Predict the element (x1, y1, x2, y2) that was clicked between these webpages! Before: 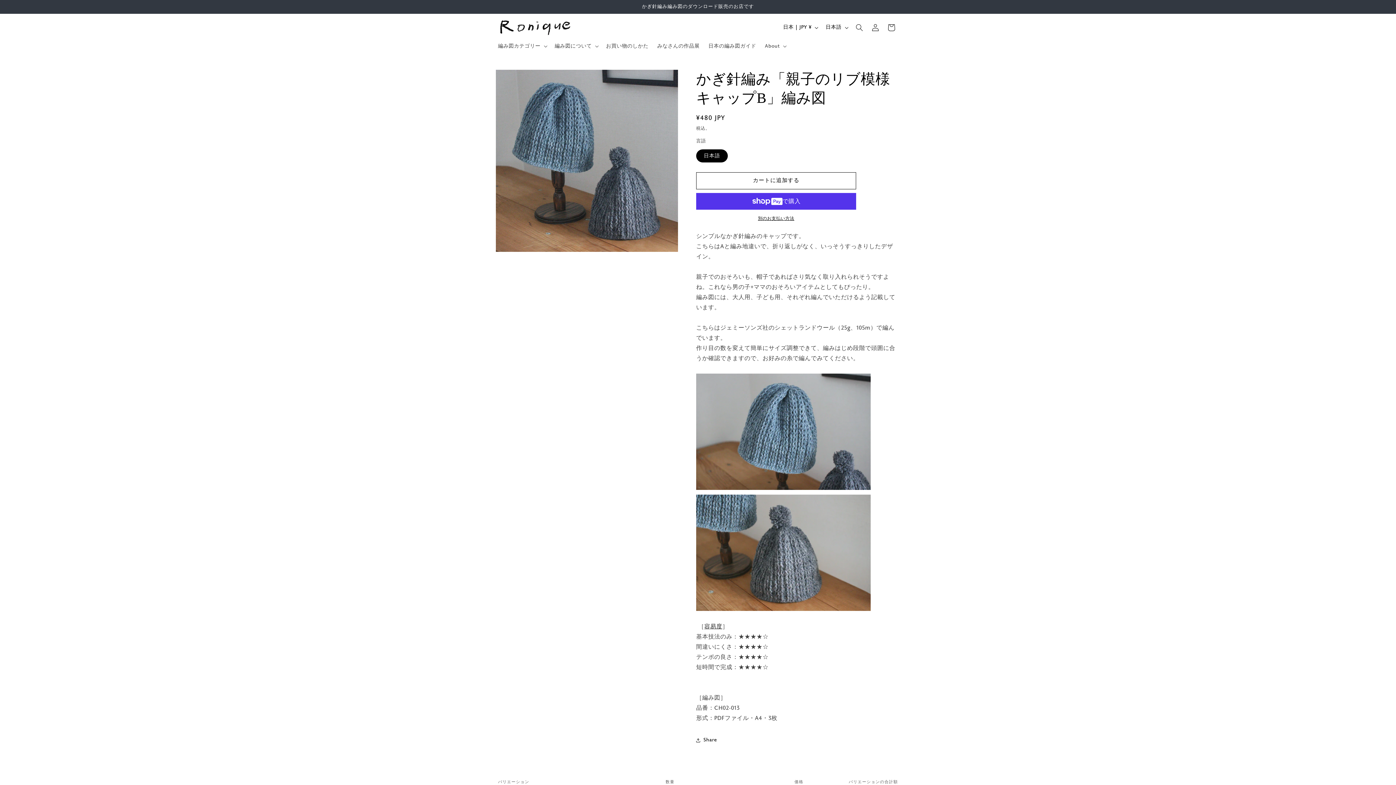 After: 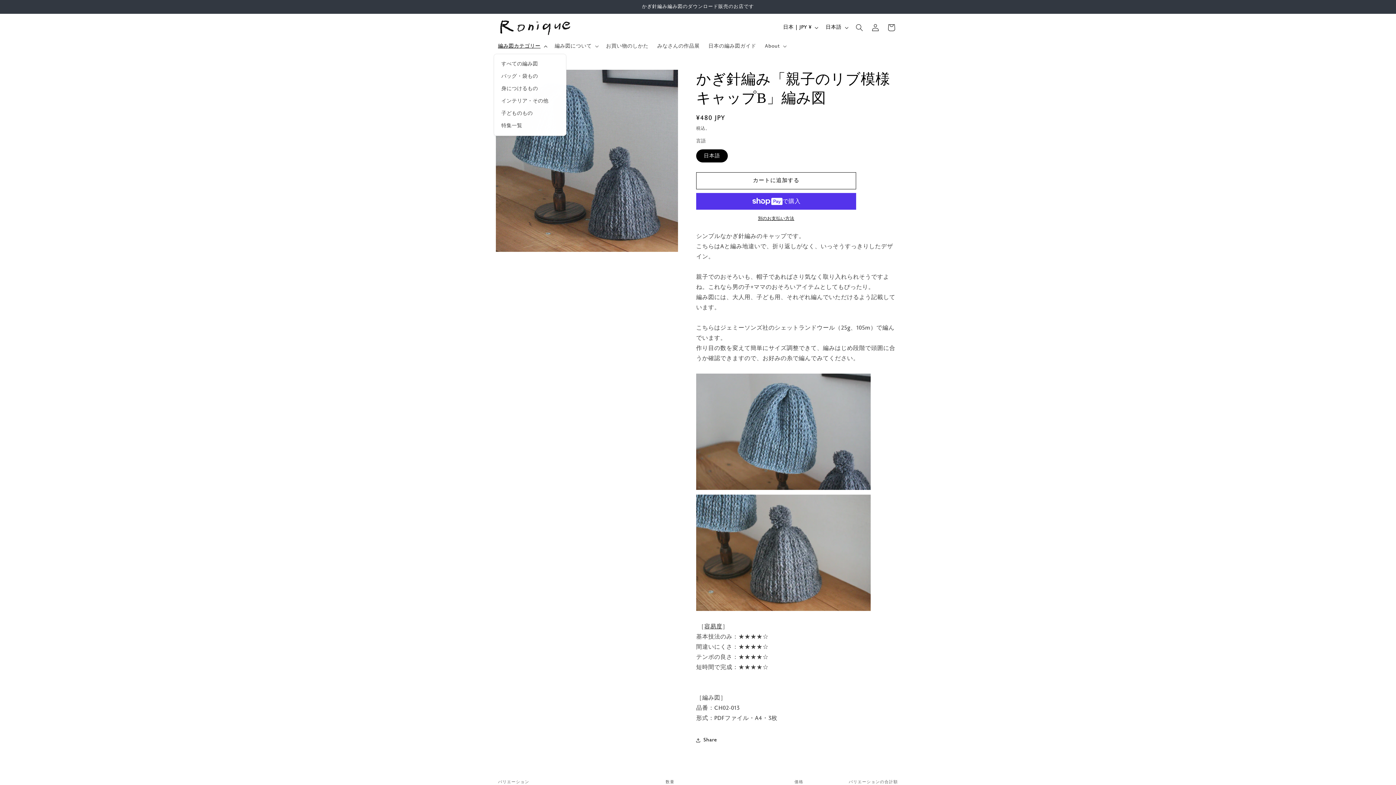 Action: label: 編み図カテゴリー bbox: (493, 38, 550, 53)